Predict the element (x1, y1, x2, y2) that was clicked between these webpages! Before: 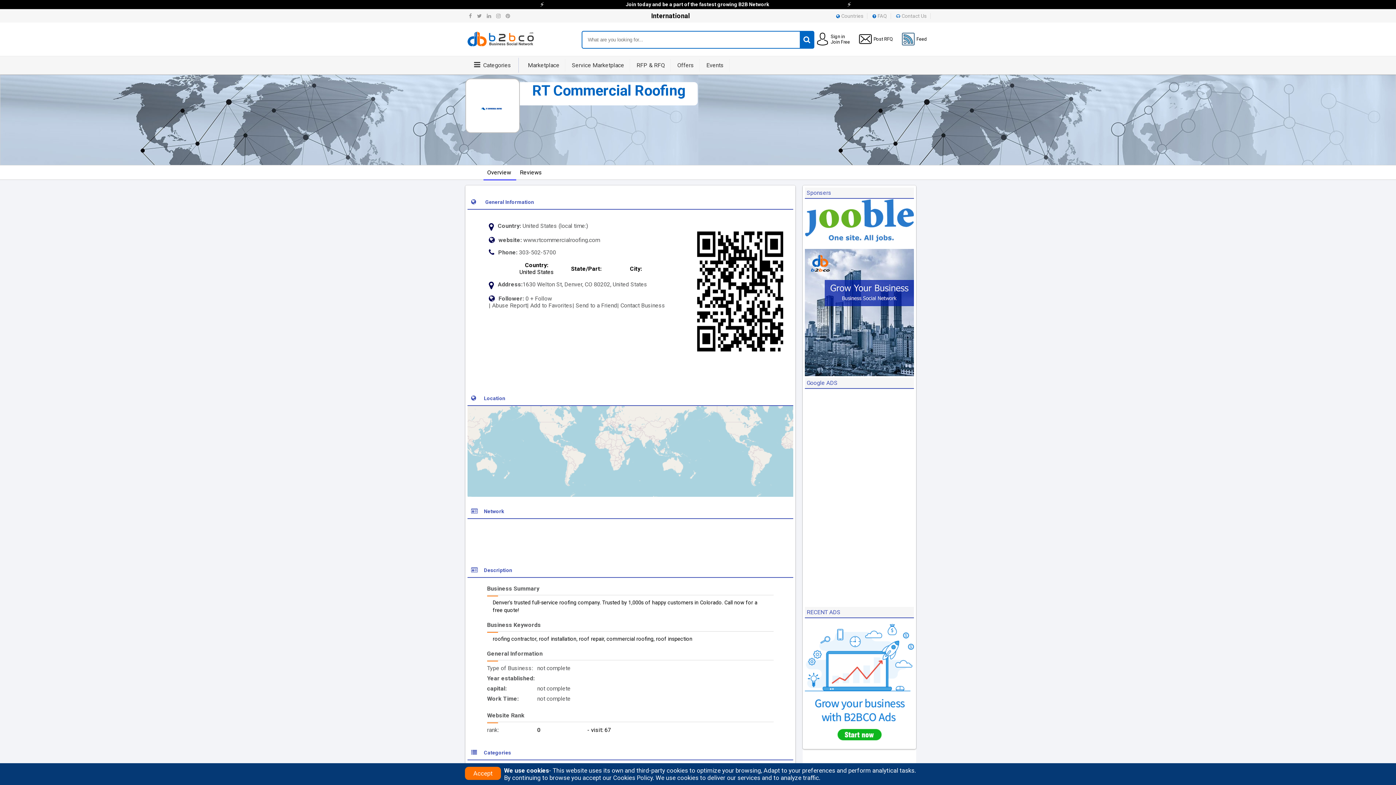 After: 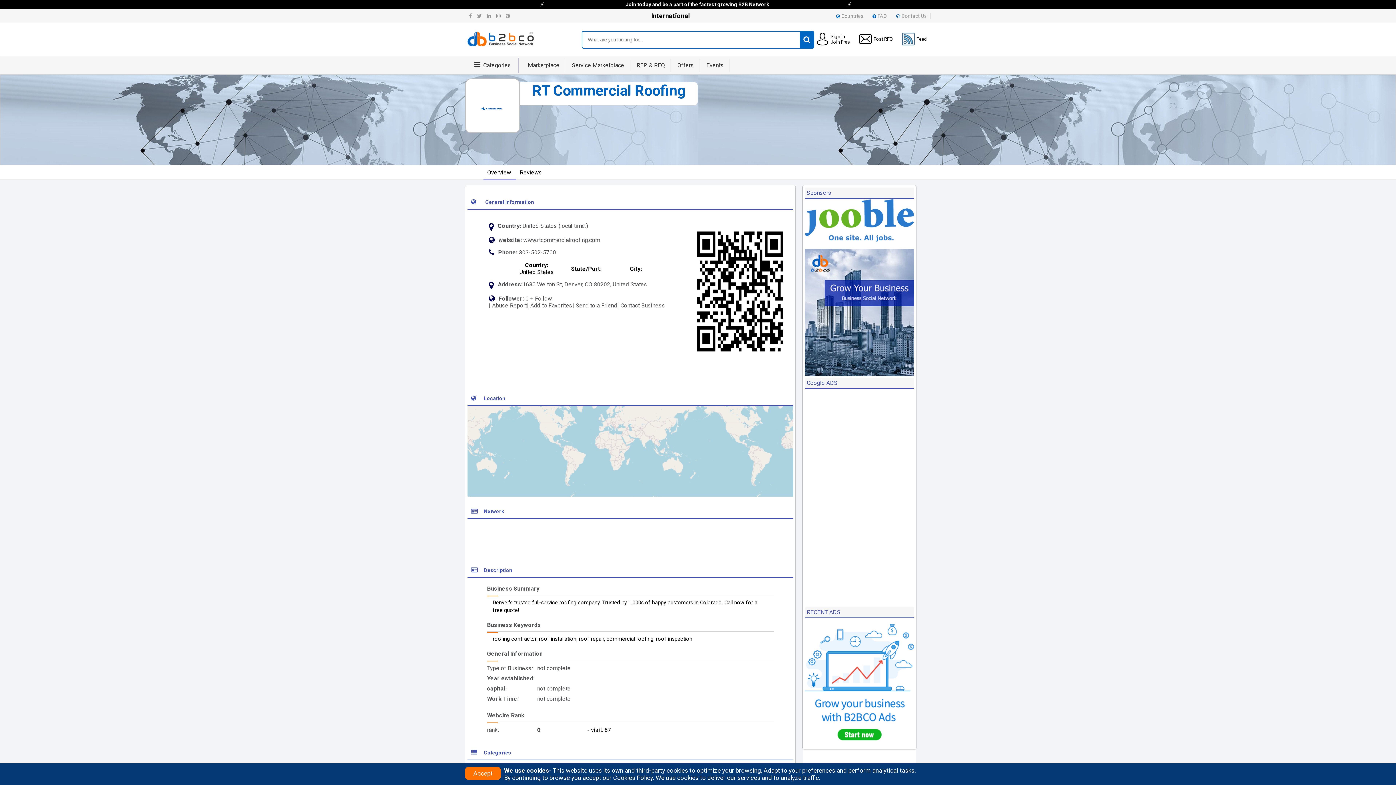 Action: label: Add to Favorites bbox: (530, 302, 572, 309)